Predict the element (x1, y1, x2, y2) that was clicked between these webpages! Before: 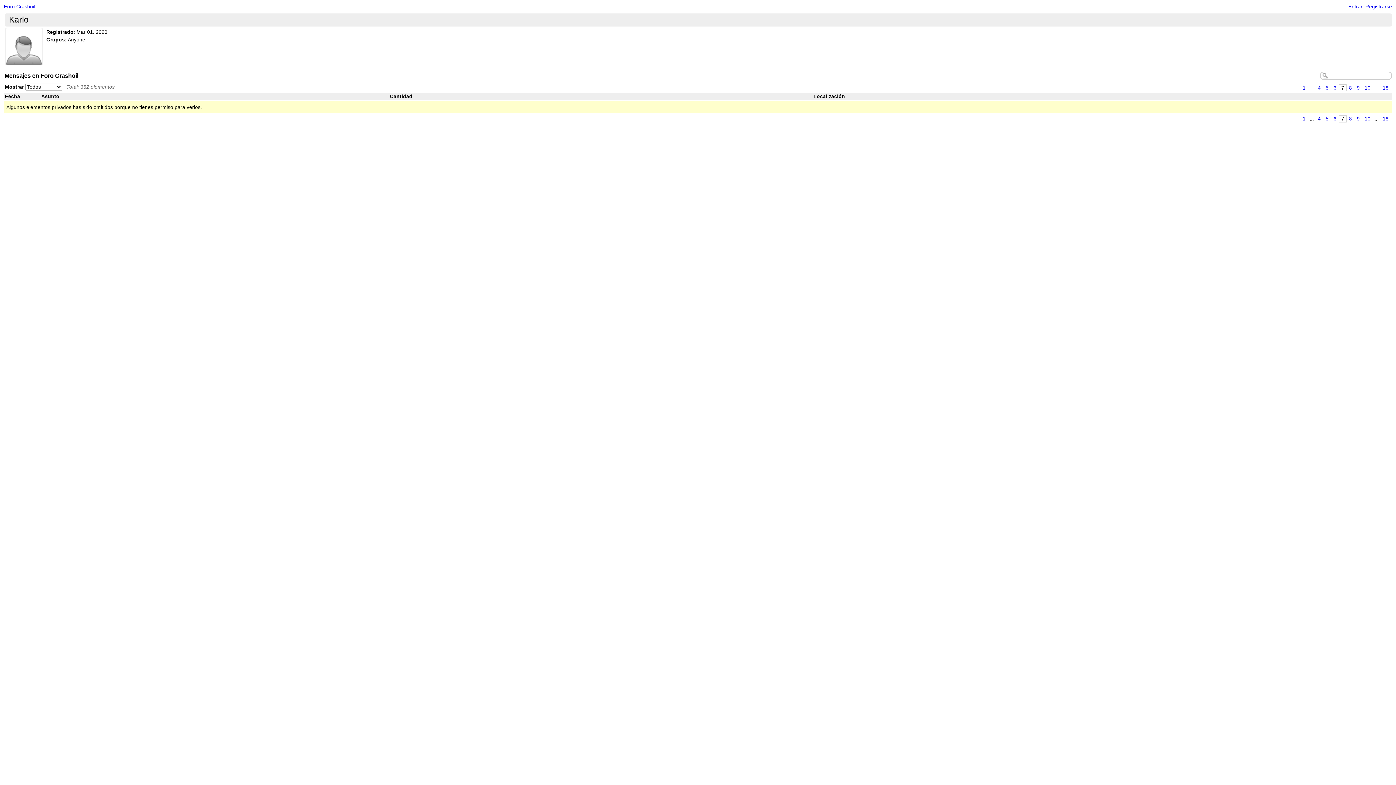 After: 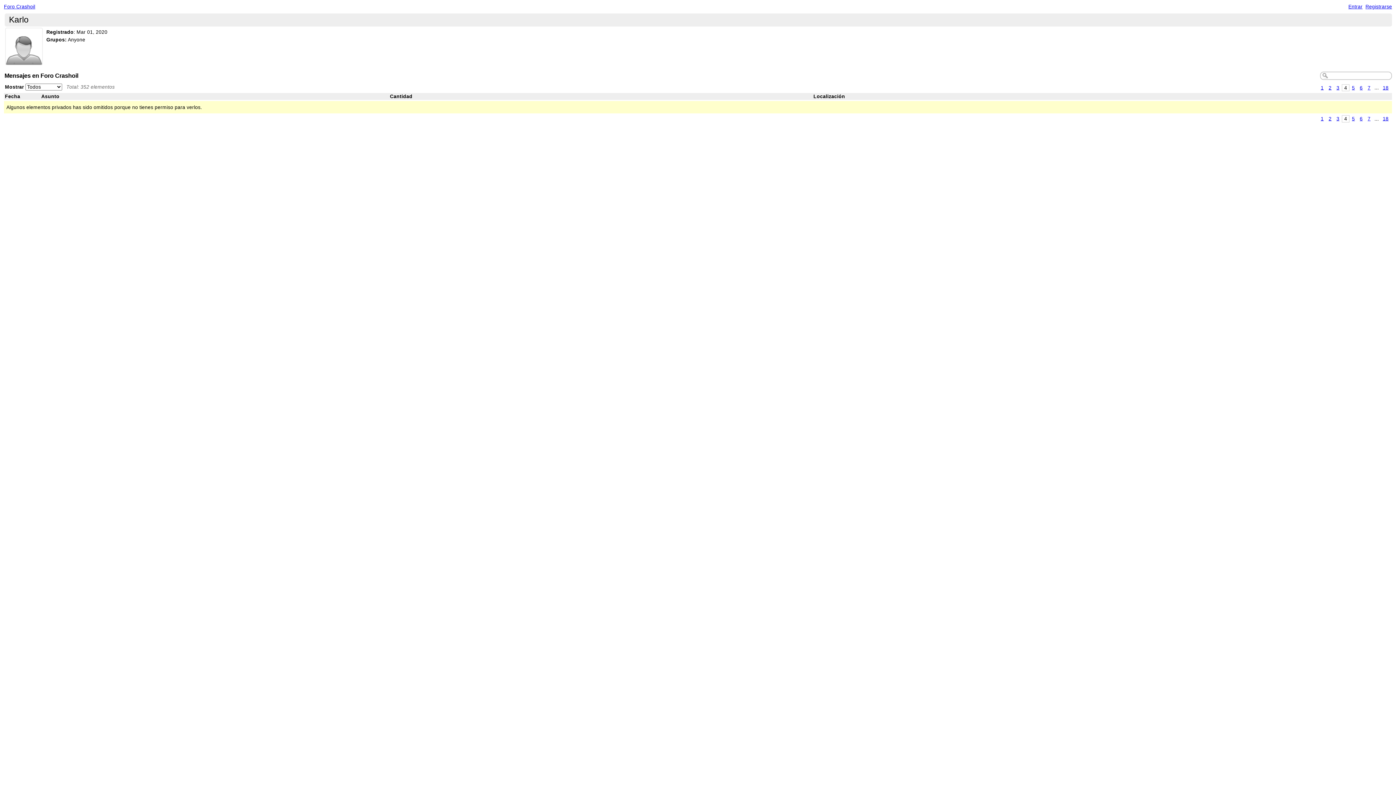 Action: label: 4 bbox: (1316, 115, 1323, 122)